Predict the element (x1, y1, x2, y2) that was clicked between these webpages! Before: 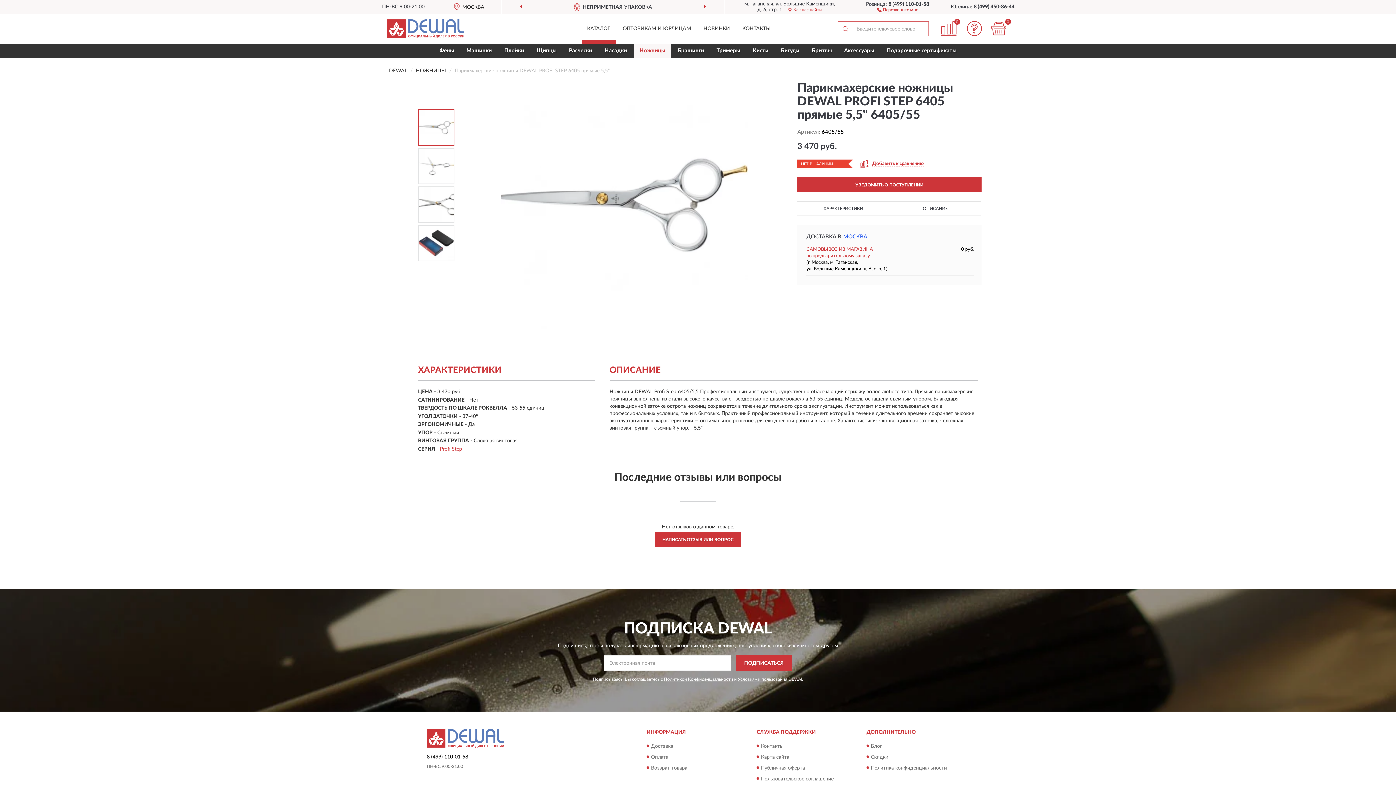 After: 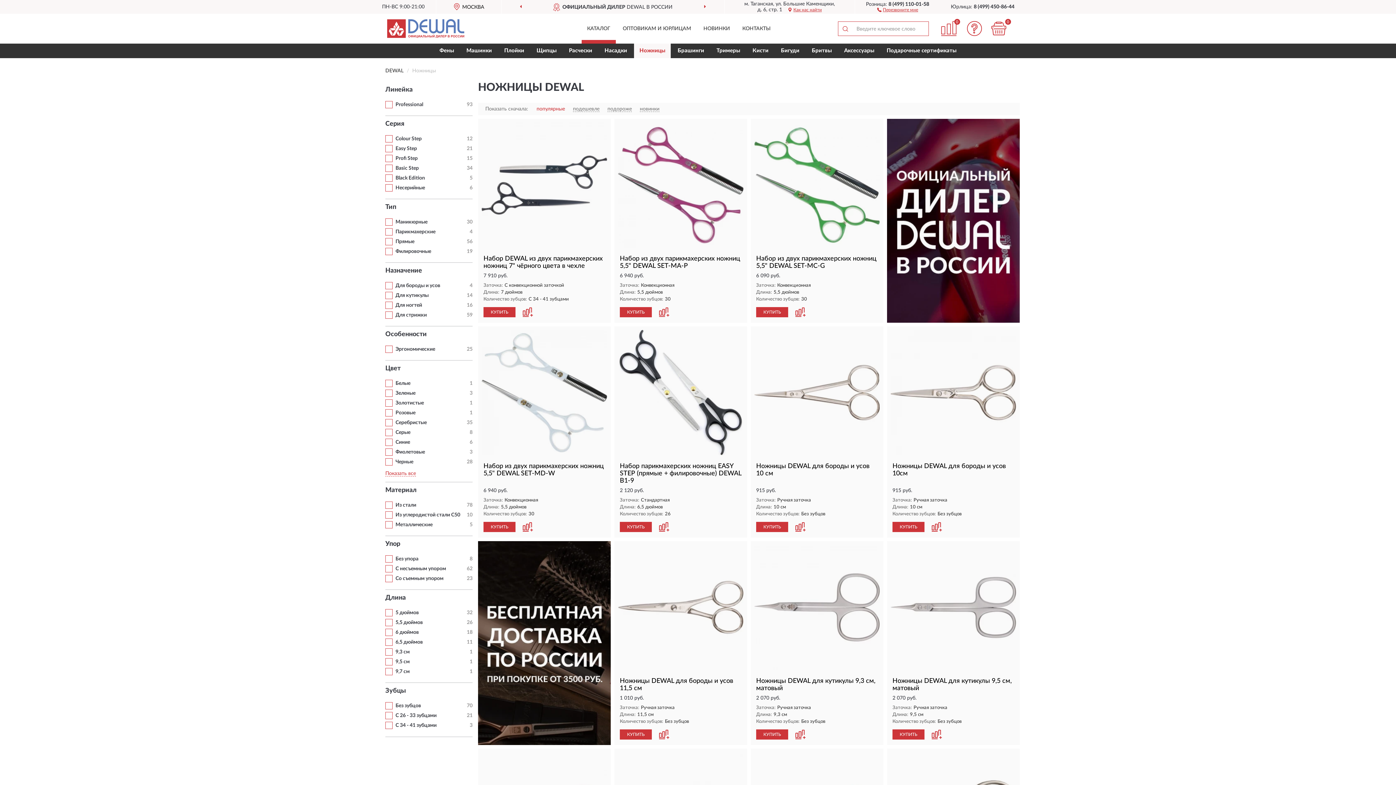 Action: label: НОЖНИЦЫ bbox: (416, 68, 446, 73)